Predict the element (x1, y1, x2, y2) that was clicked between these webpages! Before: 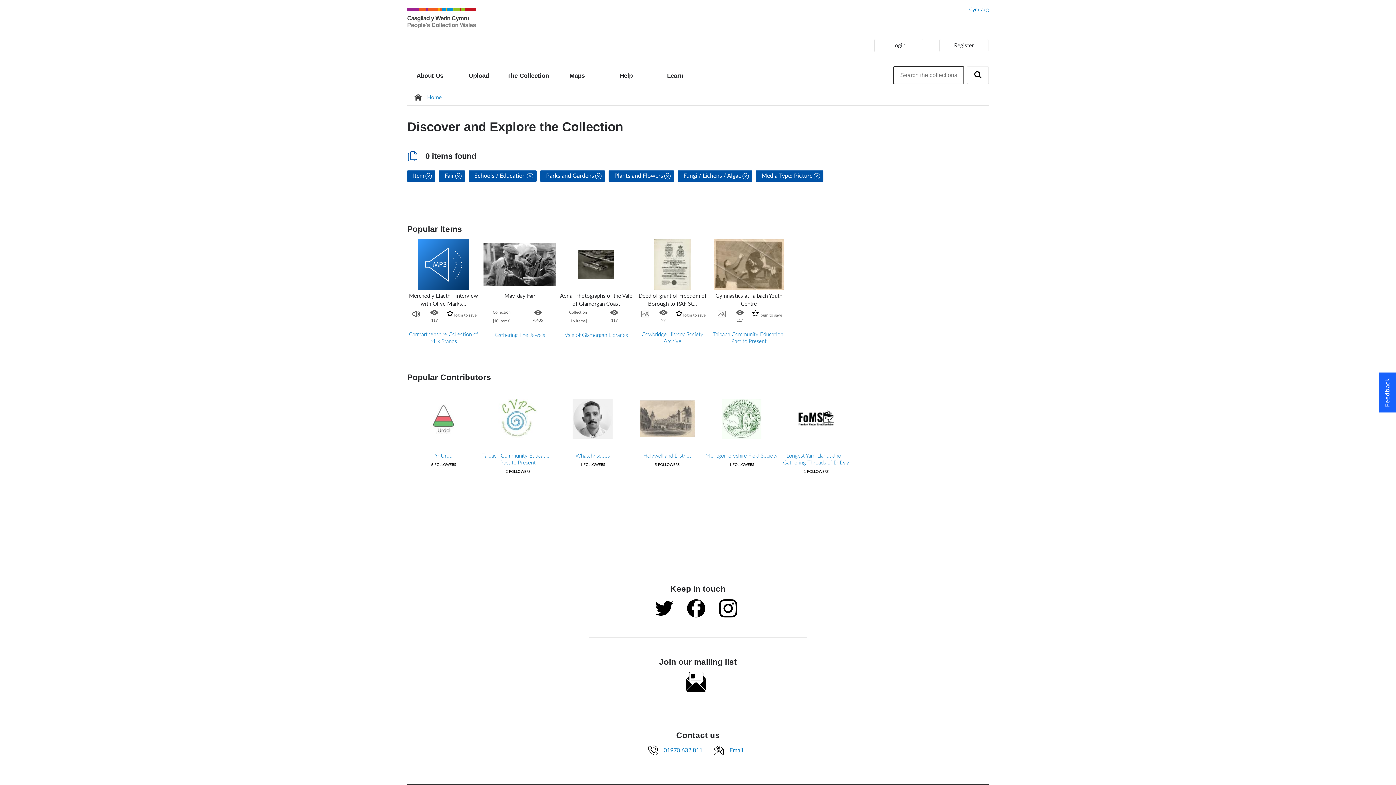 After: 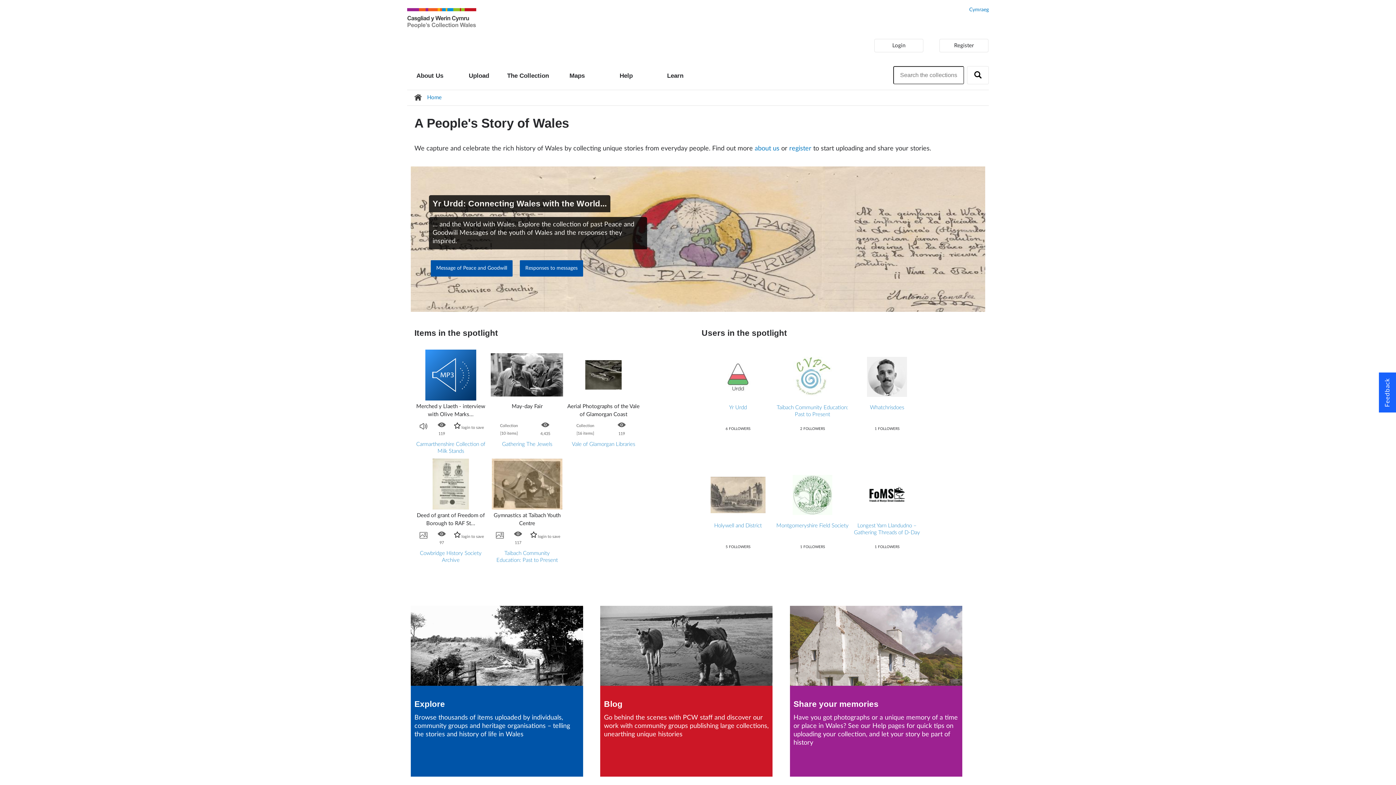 Action: bbox: (414, 93, 445, 102) label: Home